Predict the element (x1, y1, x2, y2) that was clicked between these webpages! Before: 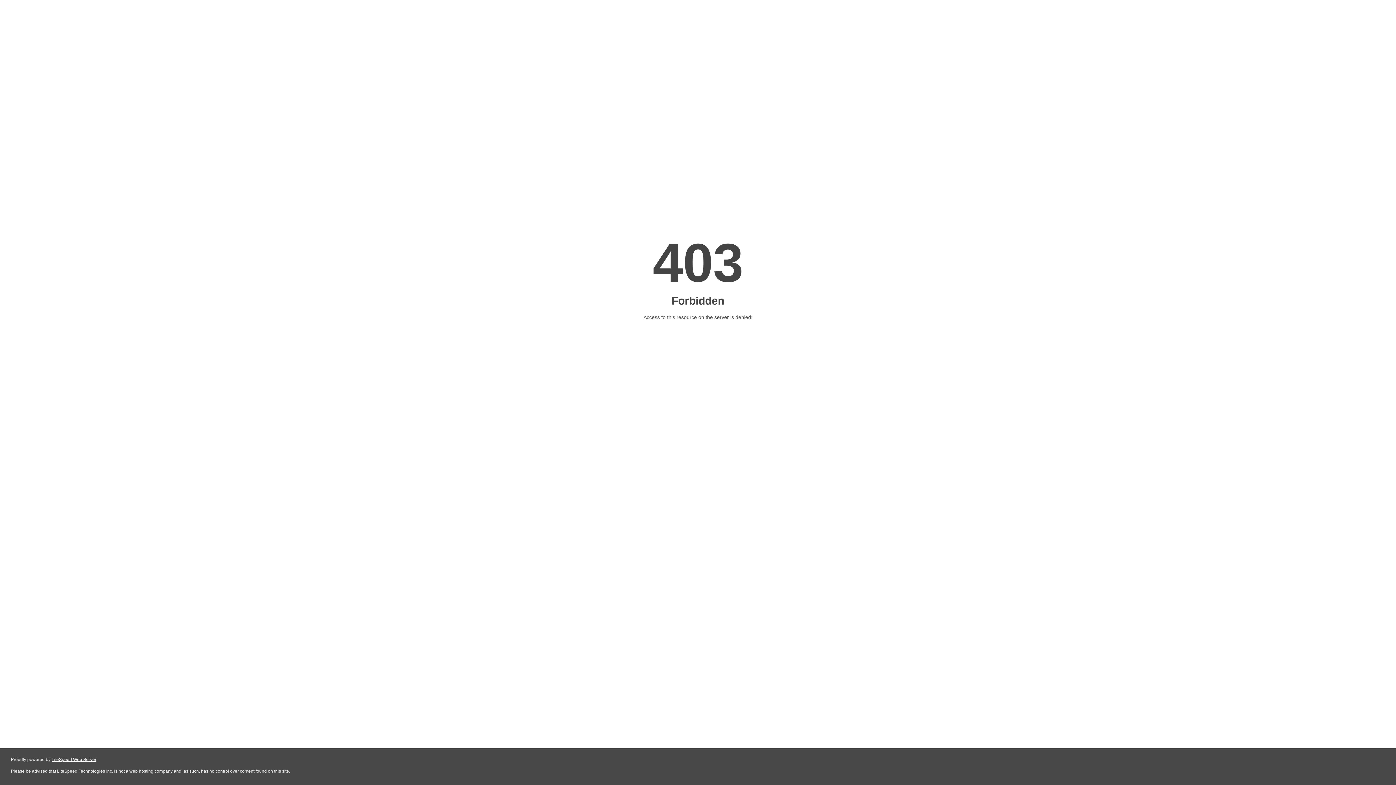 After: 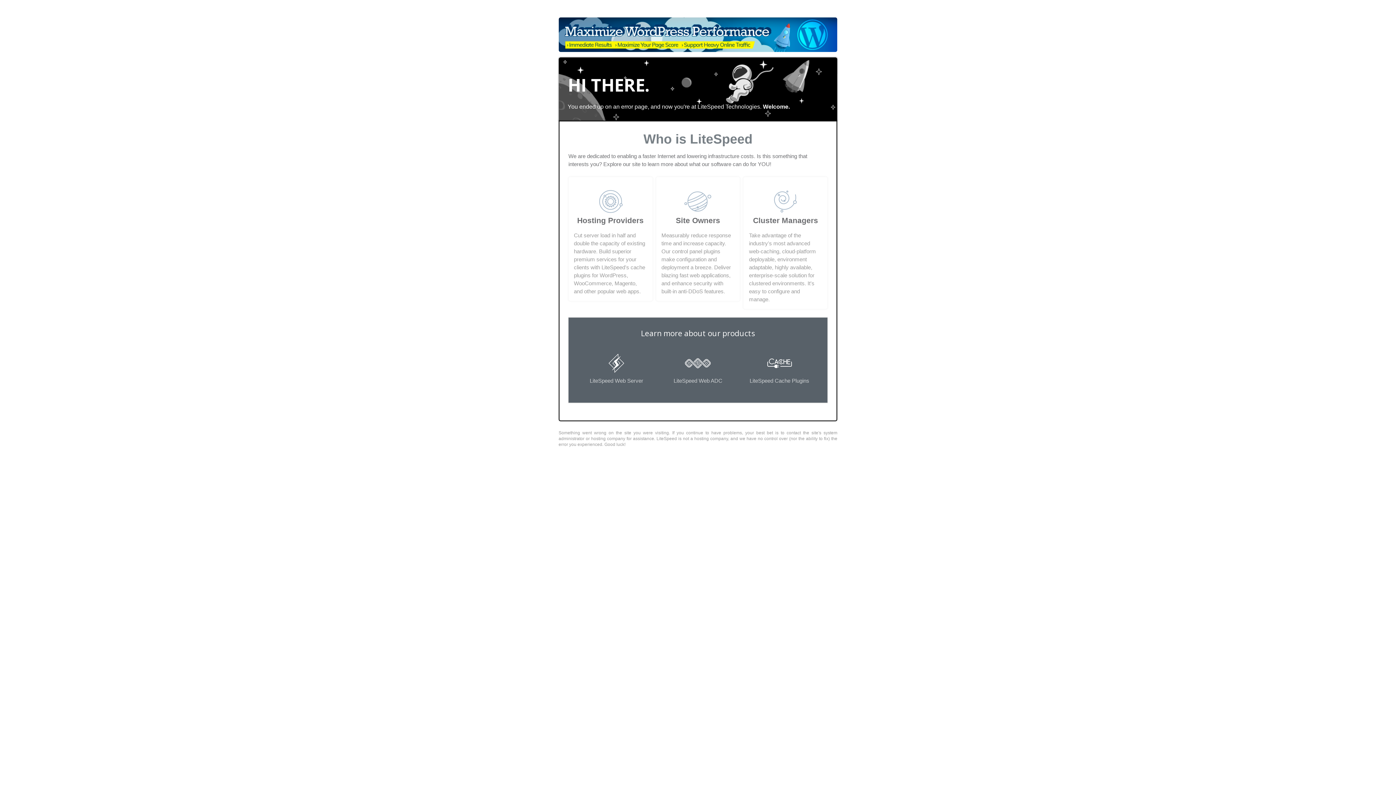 Action: label: LiteSpeed Web Server bbox: (51, 757, 96, 762)